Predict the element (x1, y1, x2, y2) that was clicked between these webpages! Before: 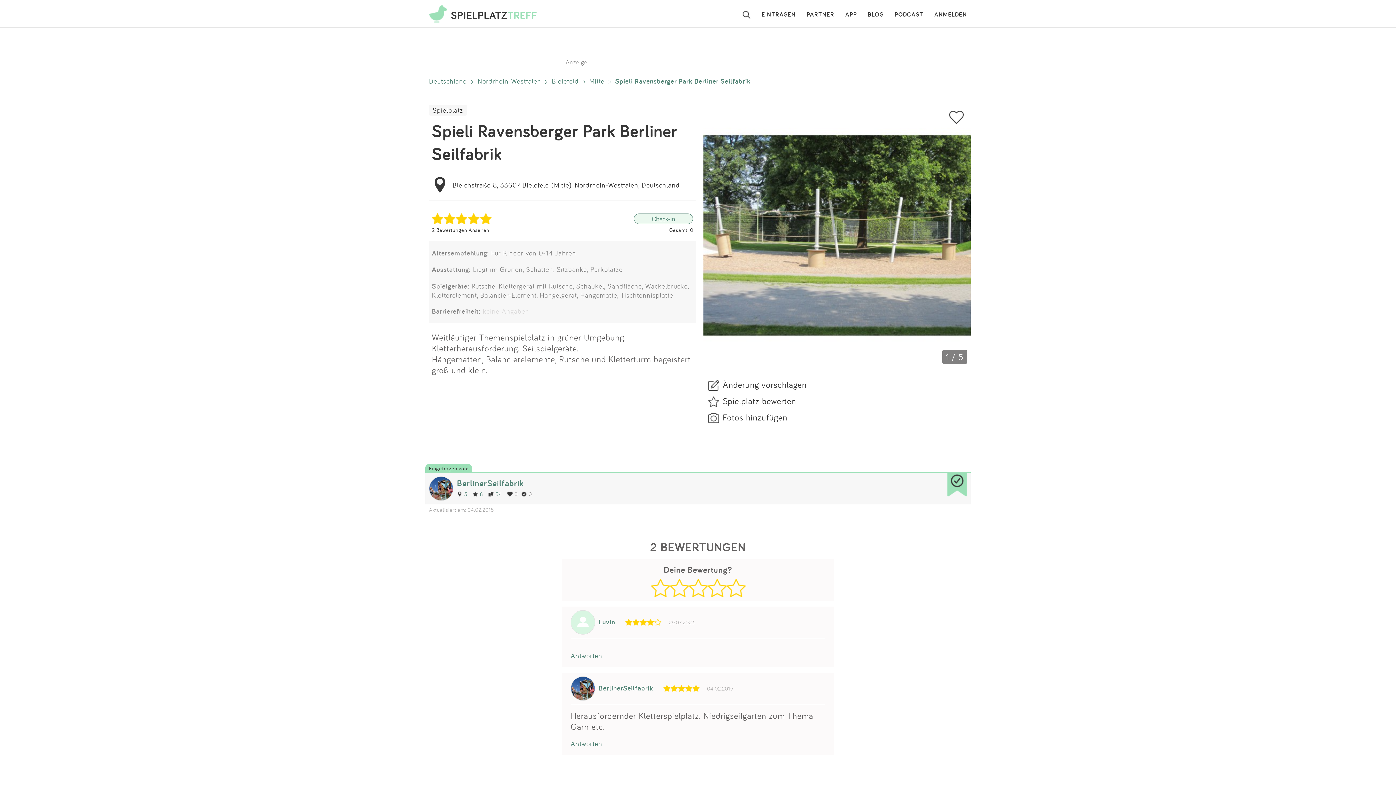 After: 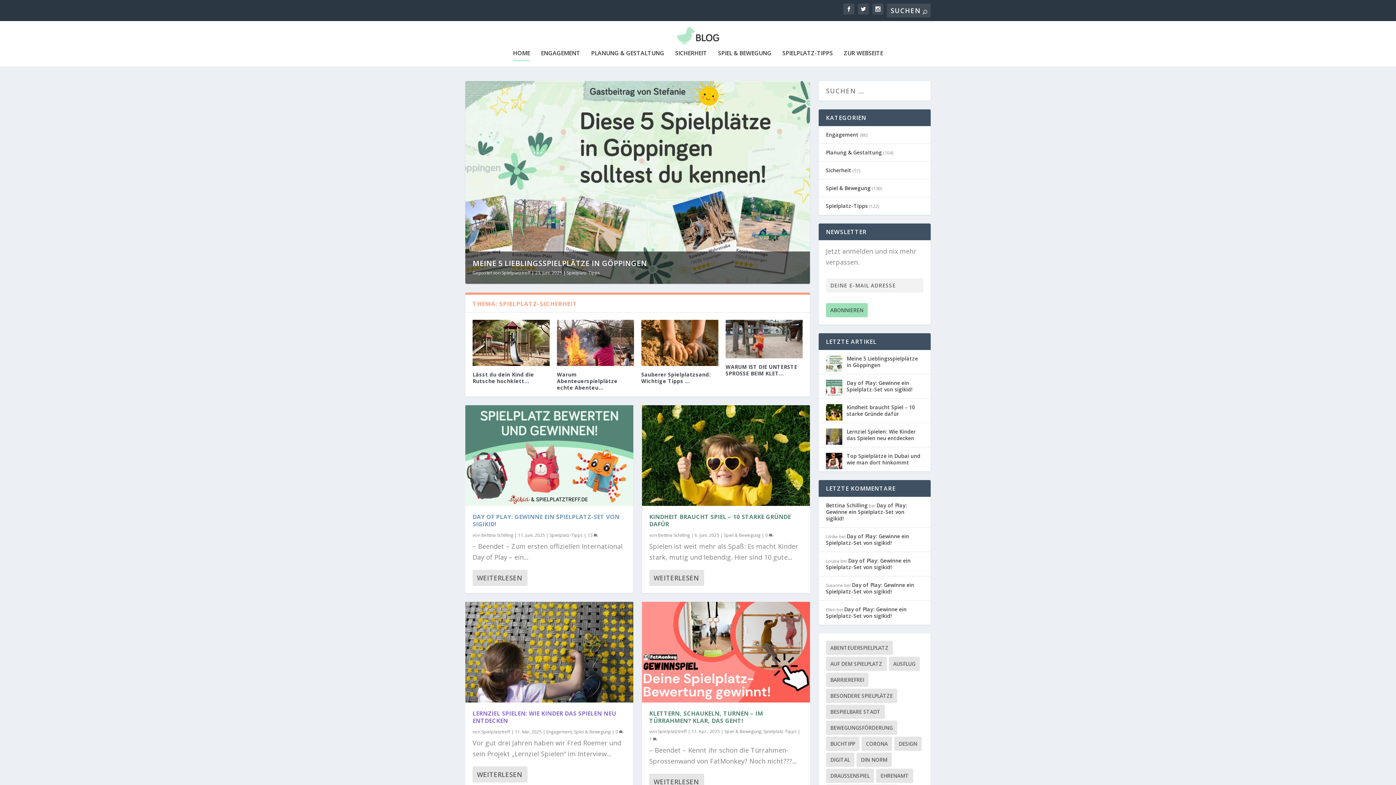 Action: bbox: (868, 7, 884, 21) label: BLOG